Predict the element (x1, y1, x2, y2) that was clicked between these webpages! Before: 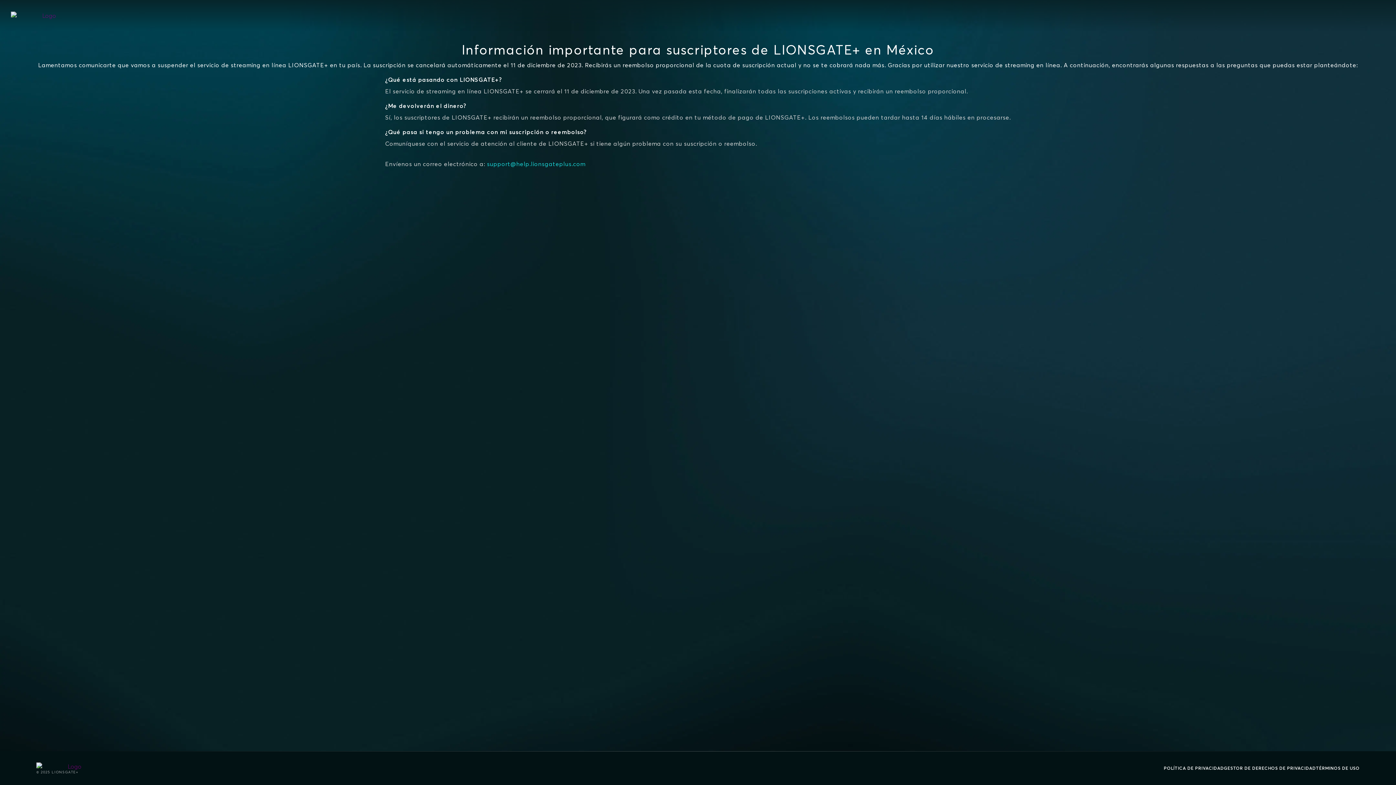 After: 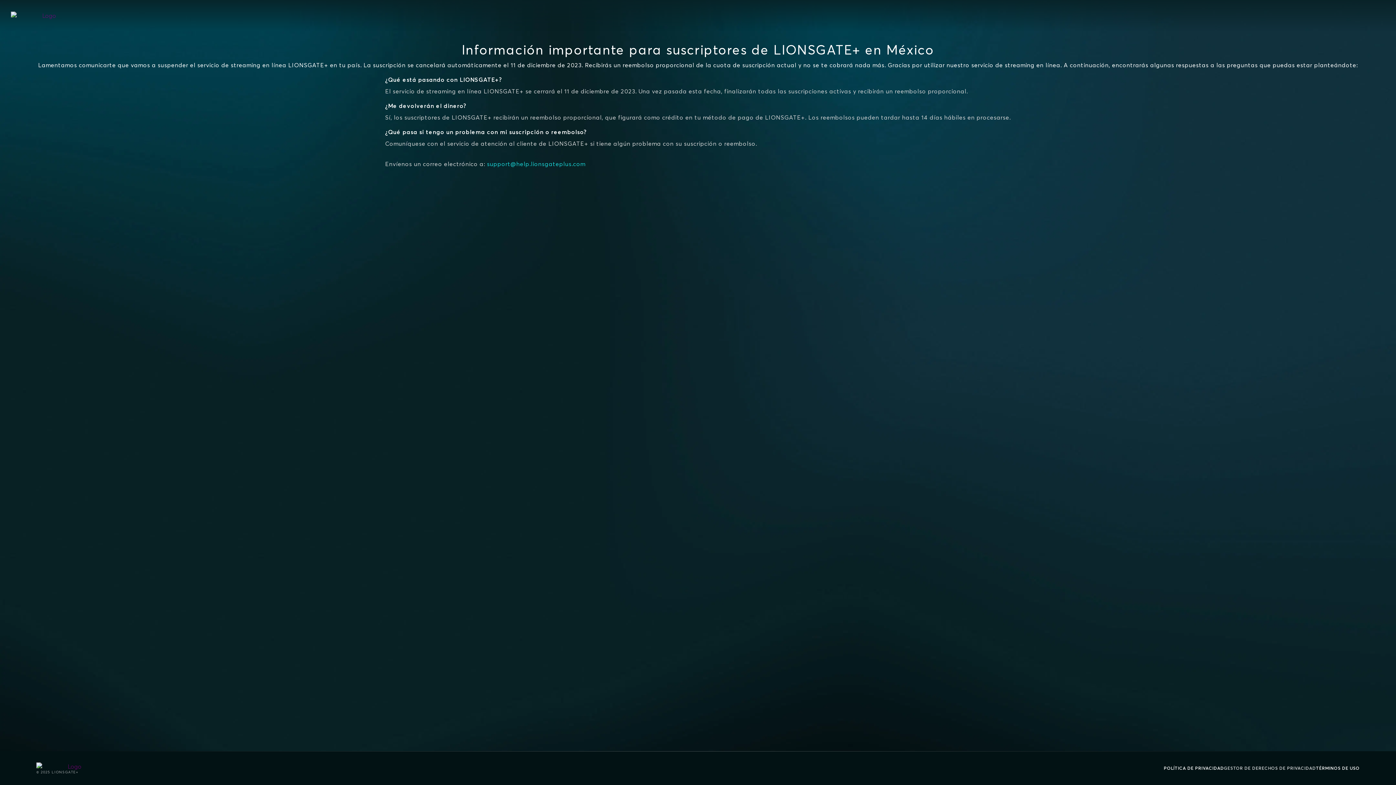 Action: bbox: (1224, 765, 1316, 772) label: GESTOR DE DERECHOS DE PRIVACIDAD